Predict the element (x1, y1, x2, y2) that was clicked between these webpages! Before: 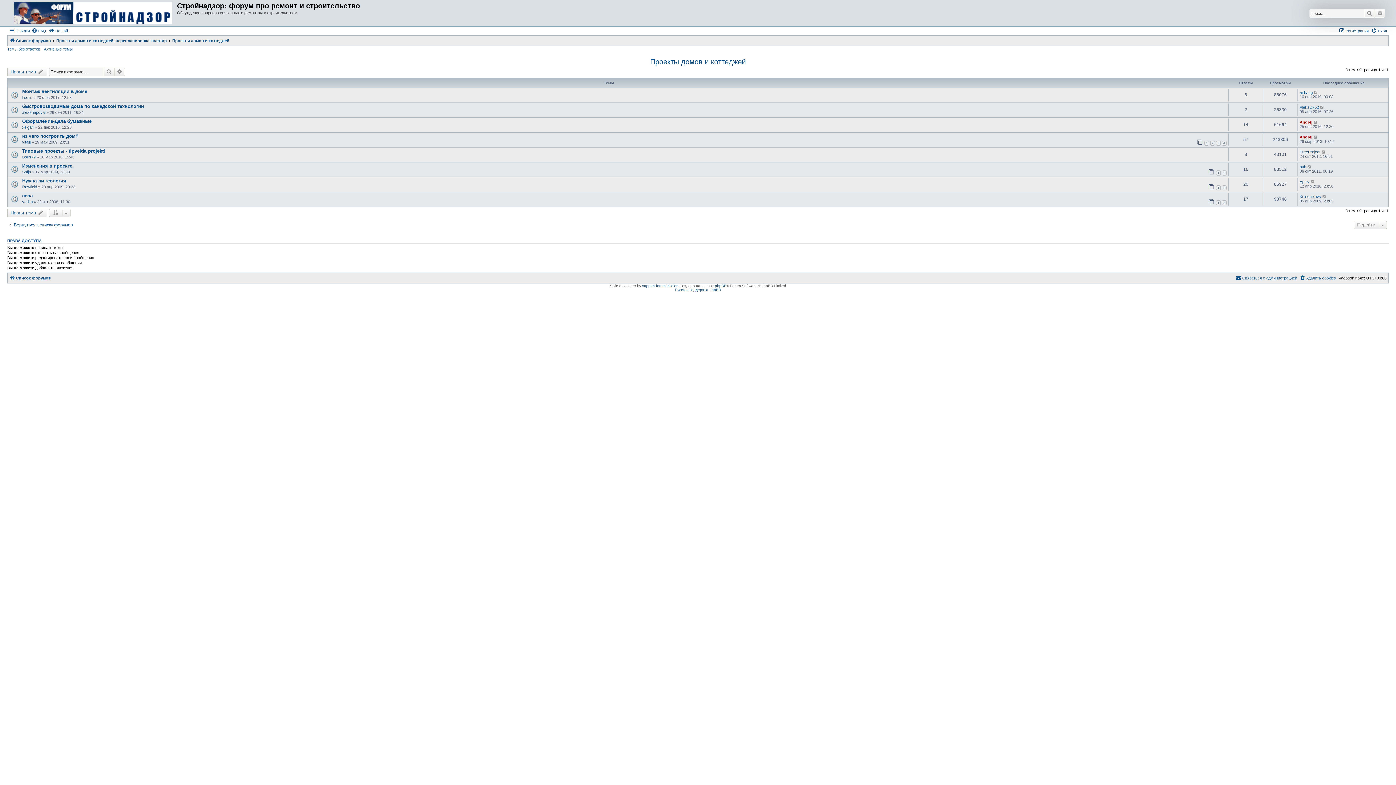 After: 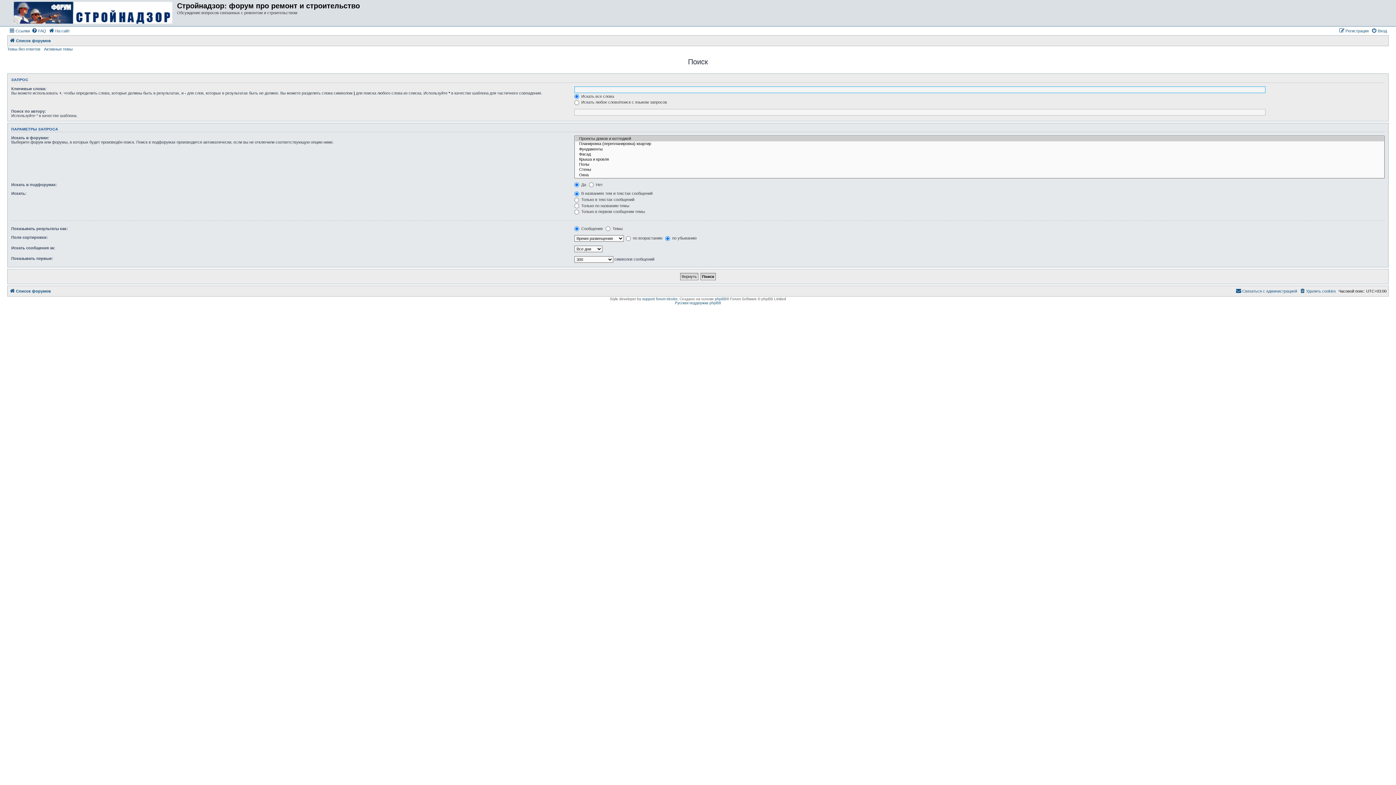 Action: label: Поиск bbox: (103, 67, 114, 76)